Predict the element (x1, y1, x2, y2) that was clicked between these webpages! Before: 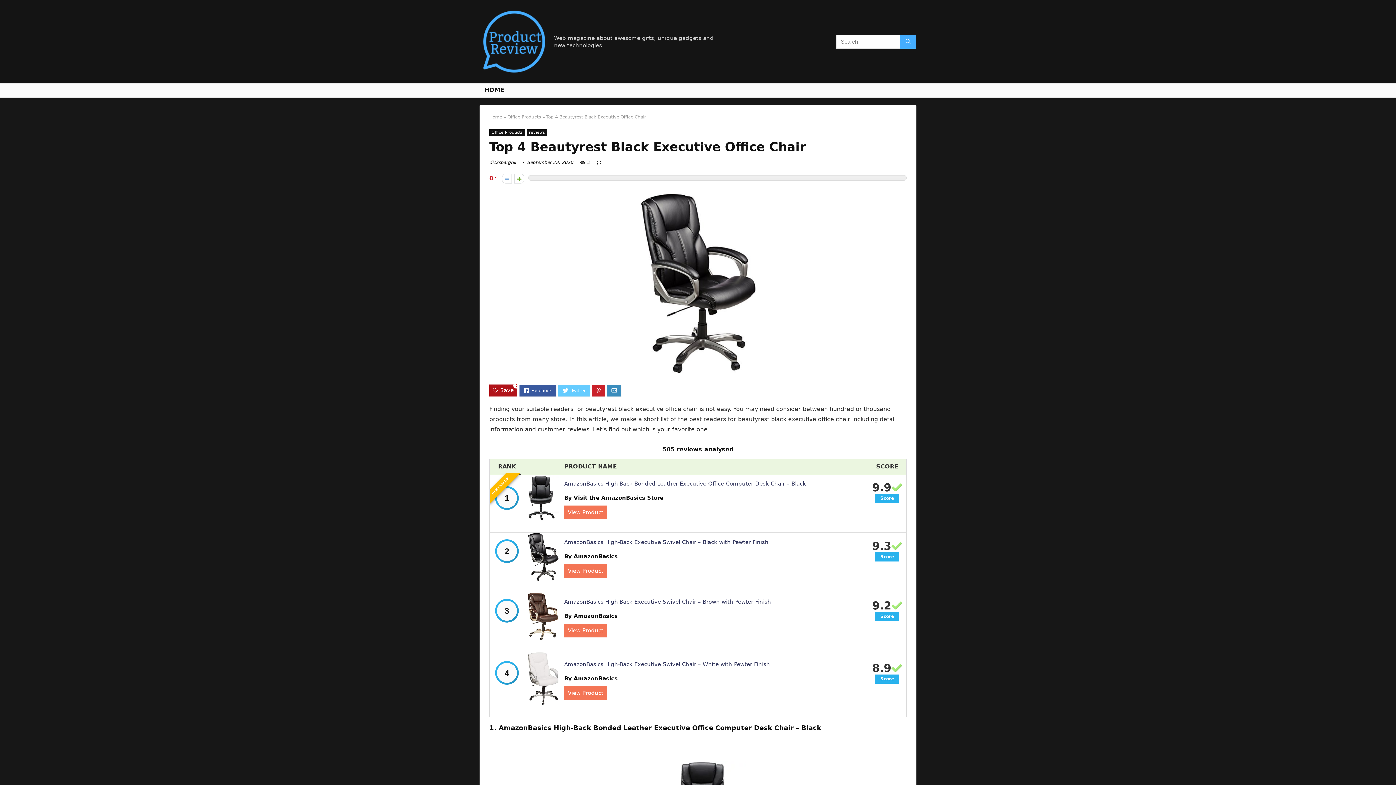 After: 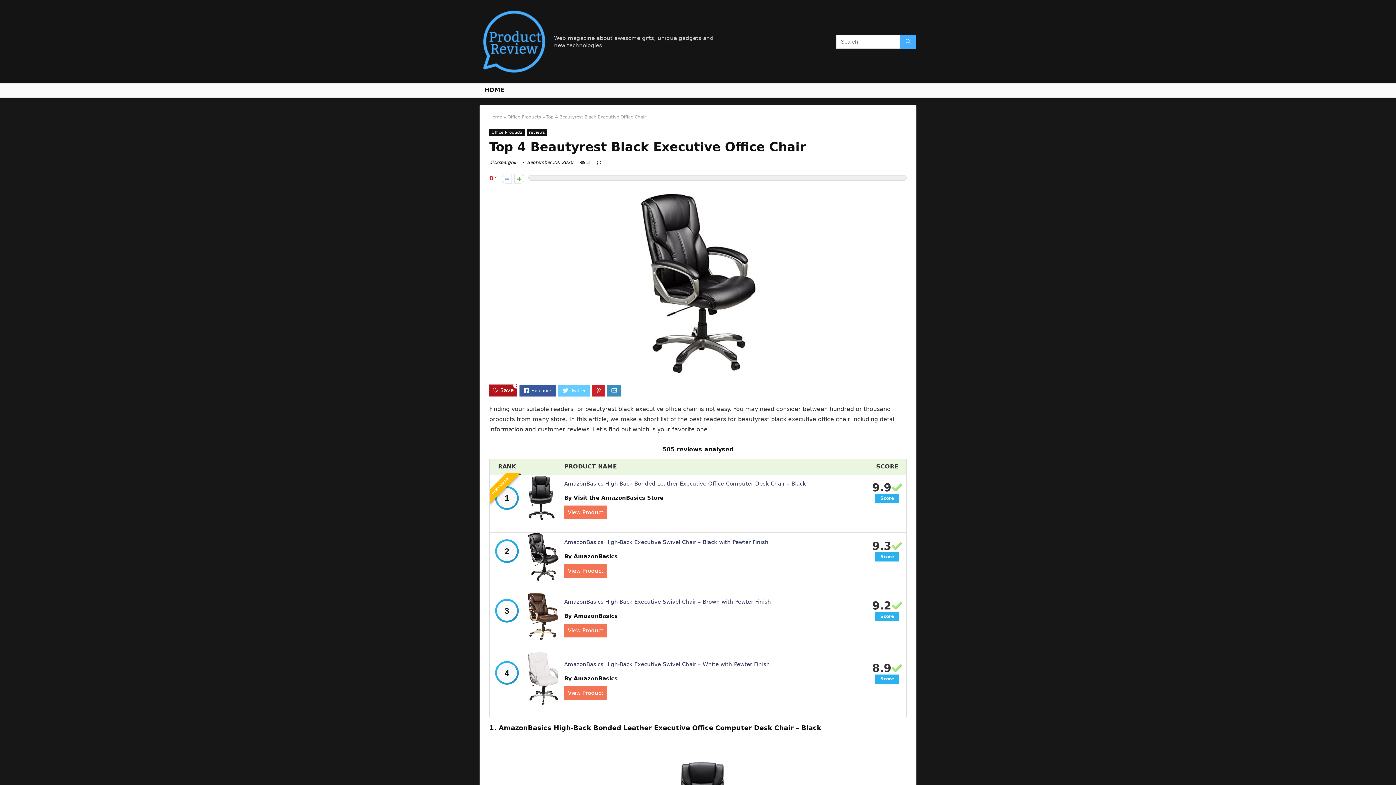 Action: bbox: (528, 654, 558, 660)